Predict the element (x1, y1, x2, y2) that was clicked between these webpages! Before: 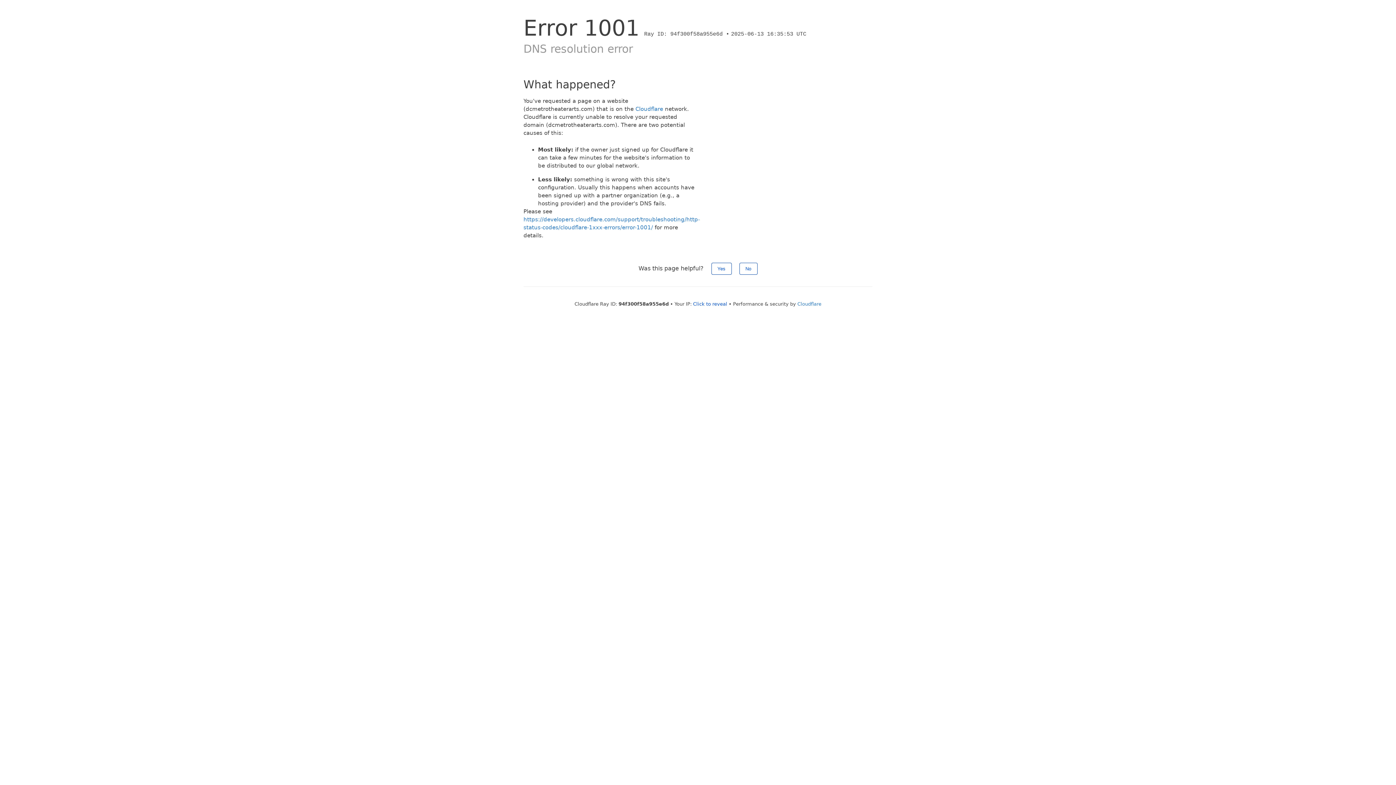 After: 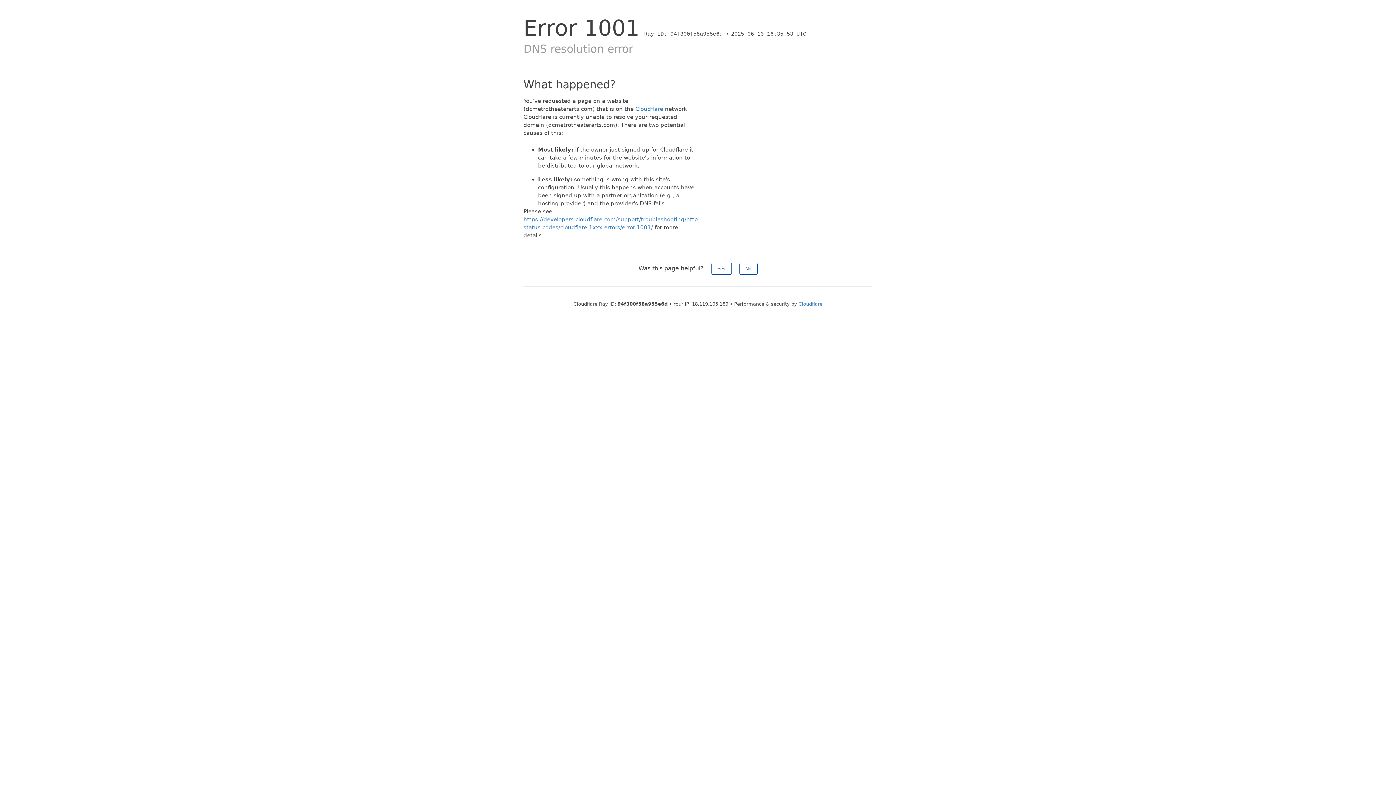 Action: label: Click to reveal bbox: (693, 301, 727, 306)